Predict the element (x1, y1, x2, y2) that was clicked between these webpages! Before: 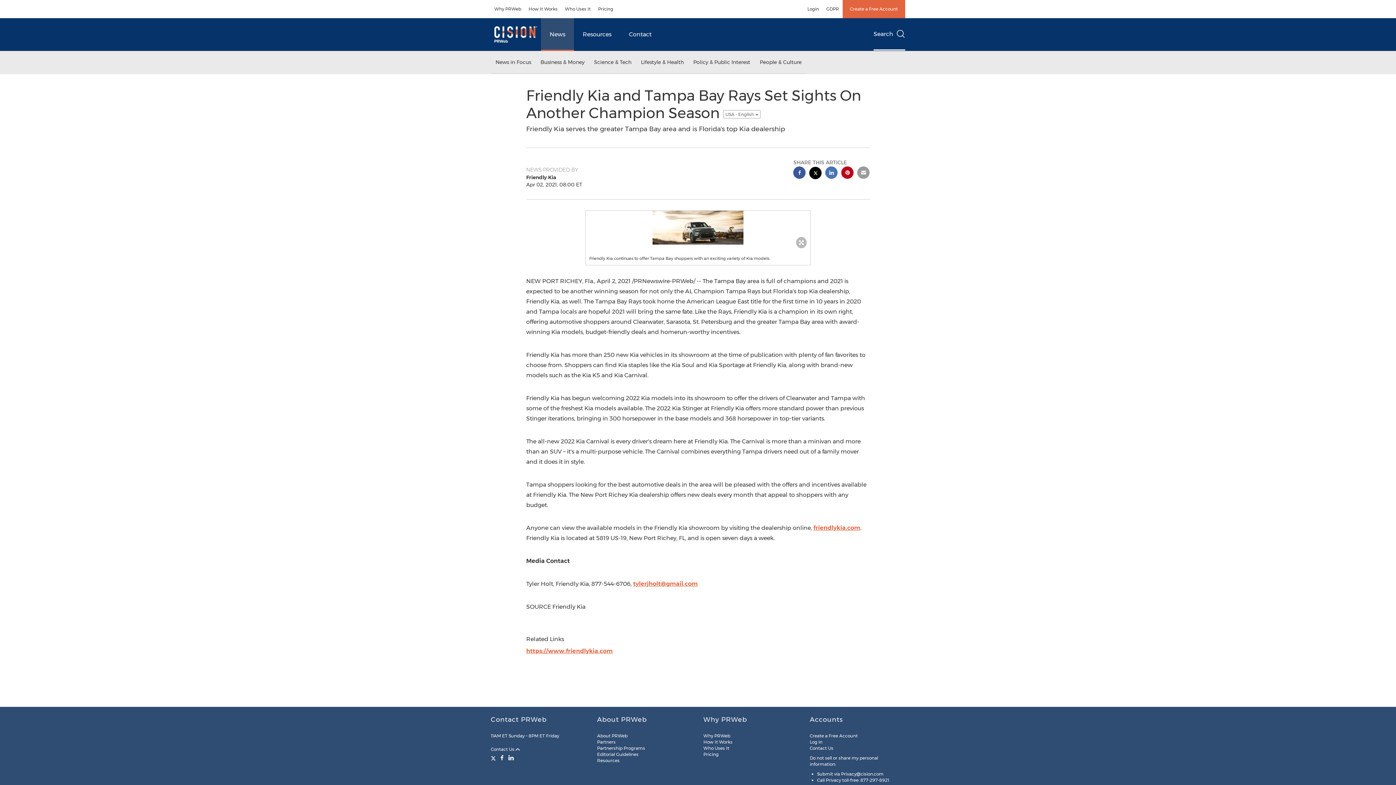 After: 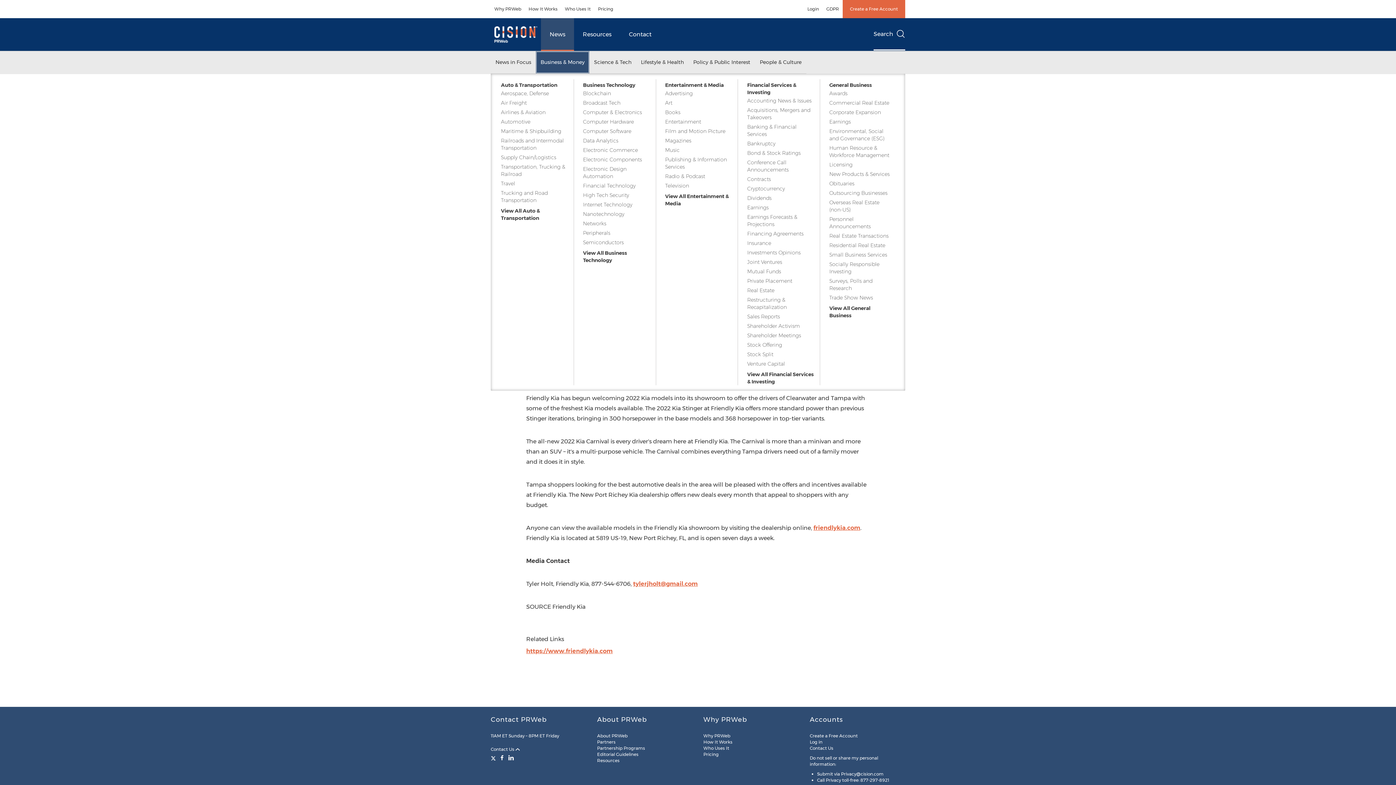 Action: label: Business & Money bbox: (536, 51, 589, 73)